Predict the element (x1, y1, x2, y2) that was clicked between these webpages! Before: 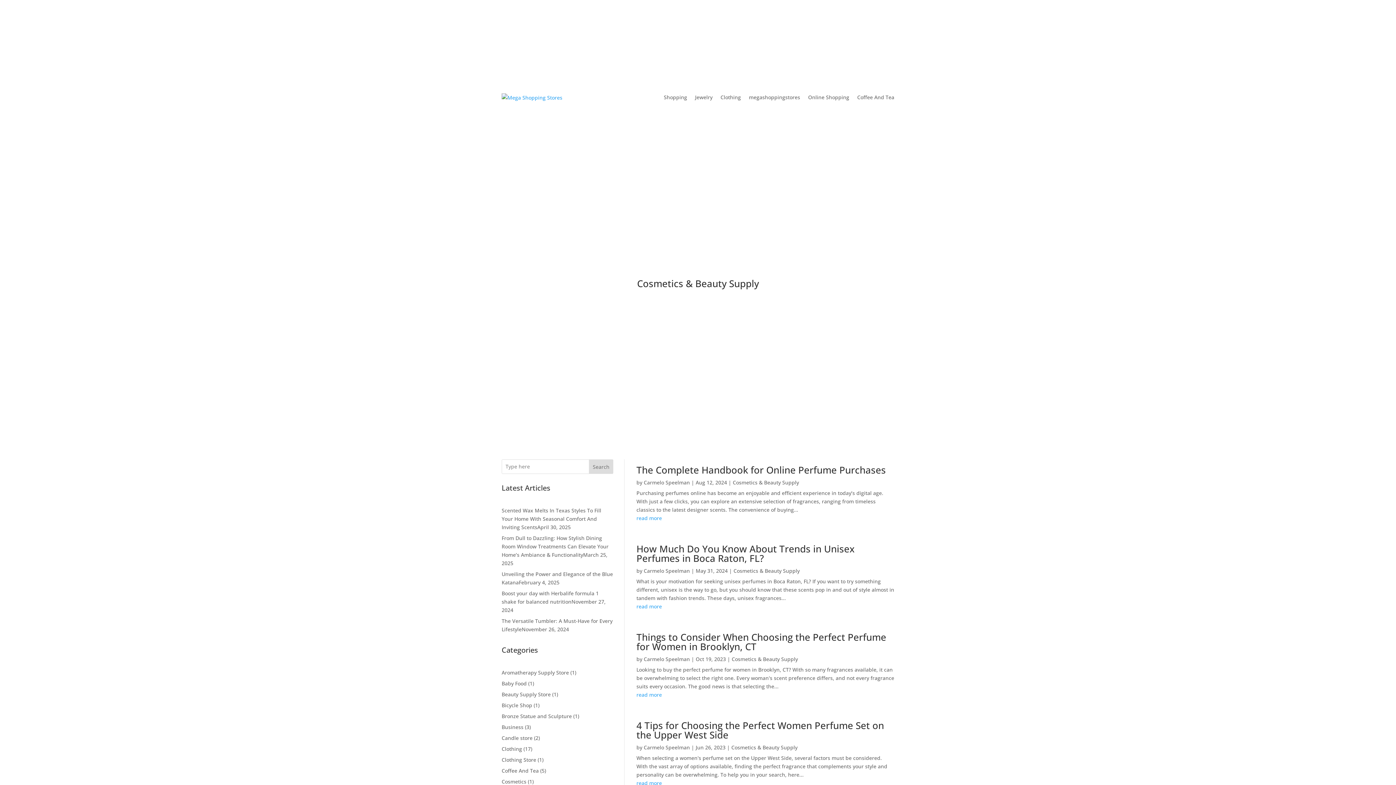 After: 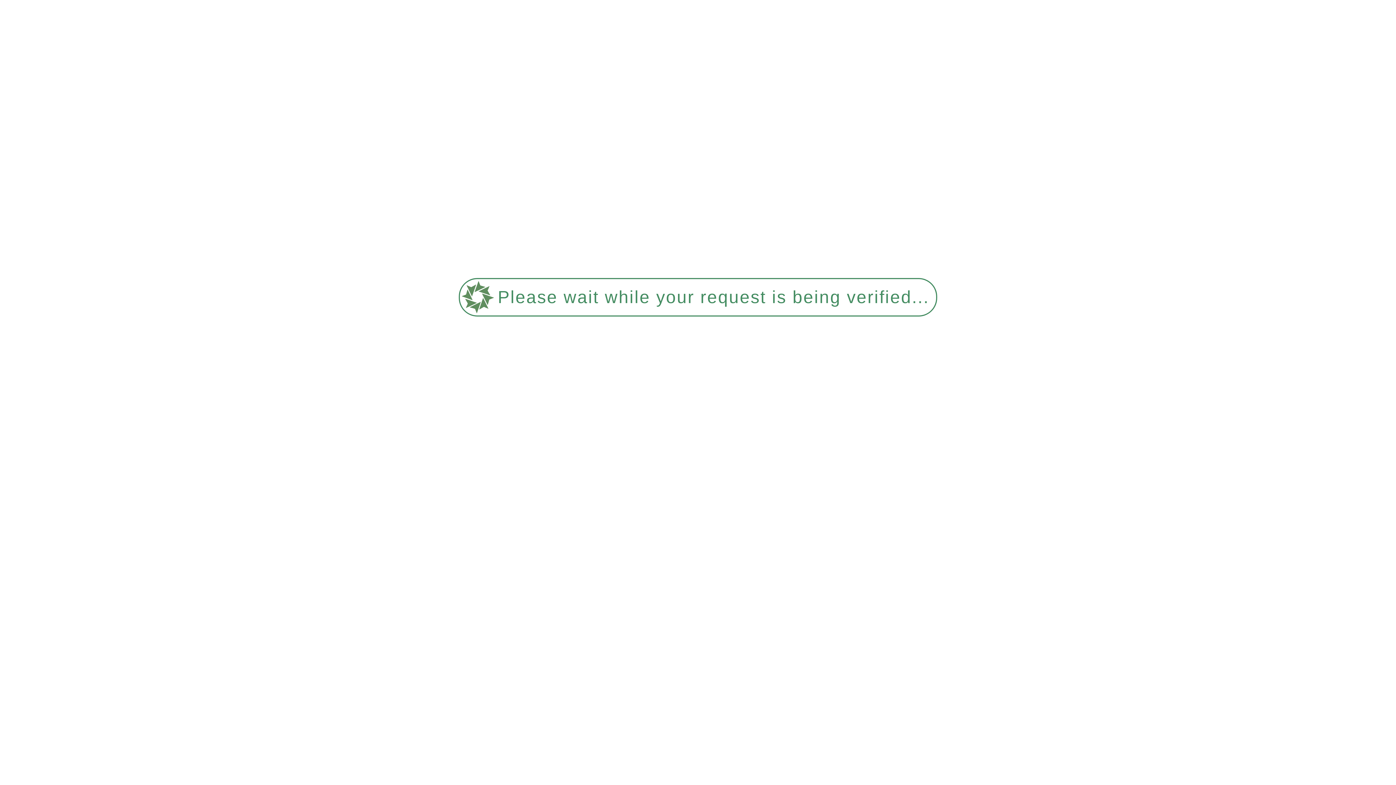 Action: label: From Dull to Dazzling: How Stylish Dining Room Window Treatments Can Elevate Your Home’s Ambiance & Functionality bbox: (501, 534, 608, 558)